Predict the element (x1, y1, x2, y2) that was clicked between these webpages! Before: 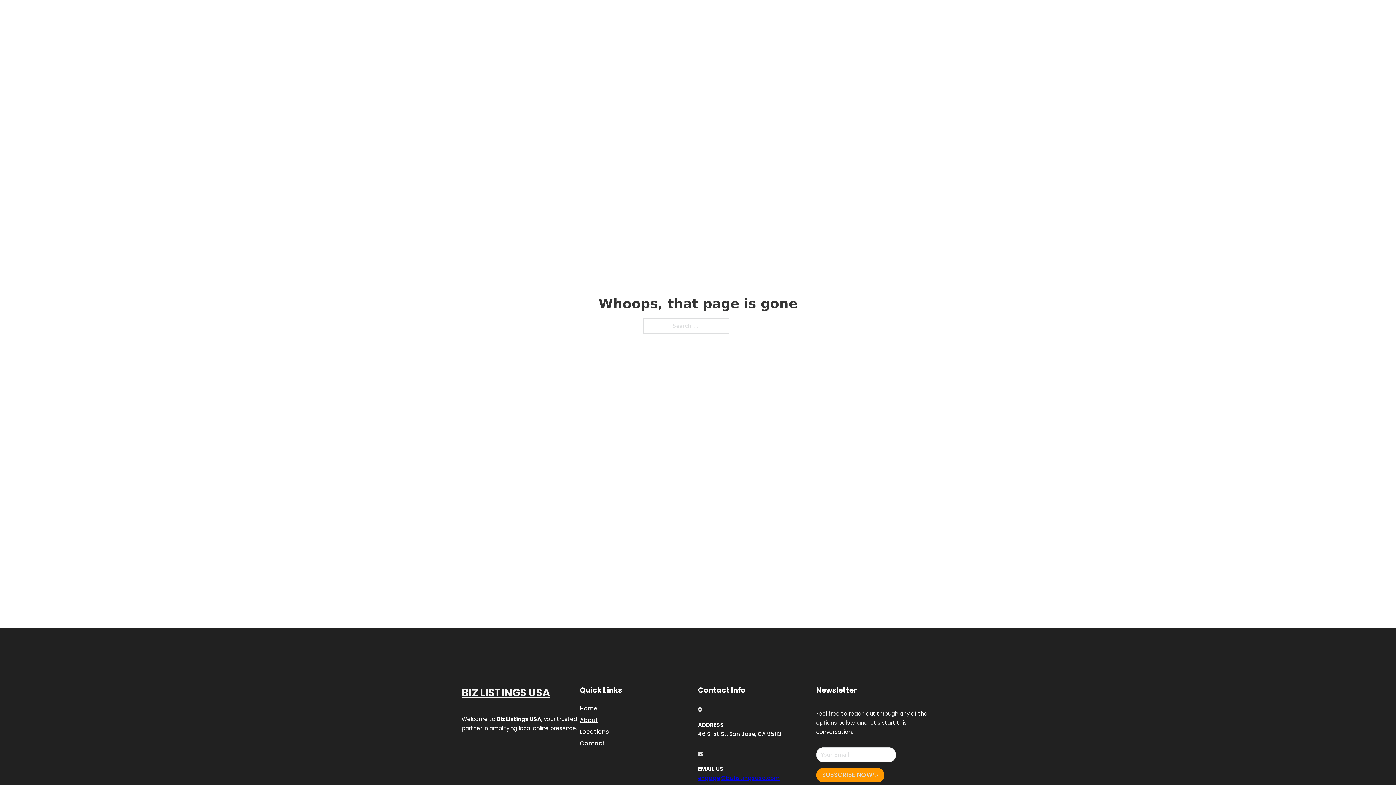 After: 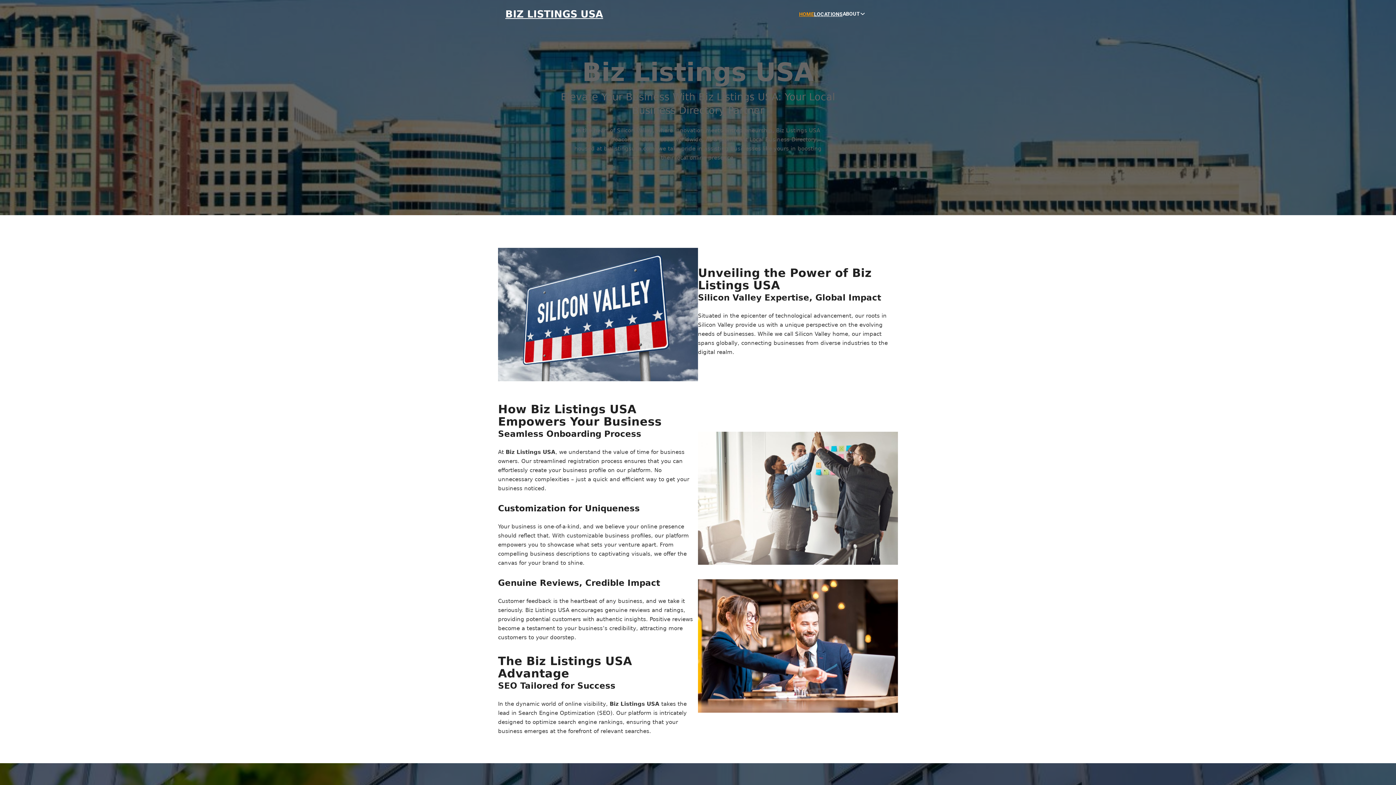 Action: bbox: (505, 8, 603, 19) label: BIZ LISTINGS USA